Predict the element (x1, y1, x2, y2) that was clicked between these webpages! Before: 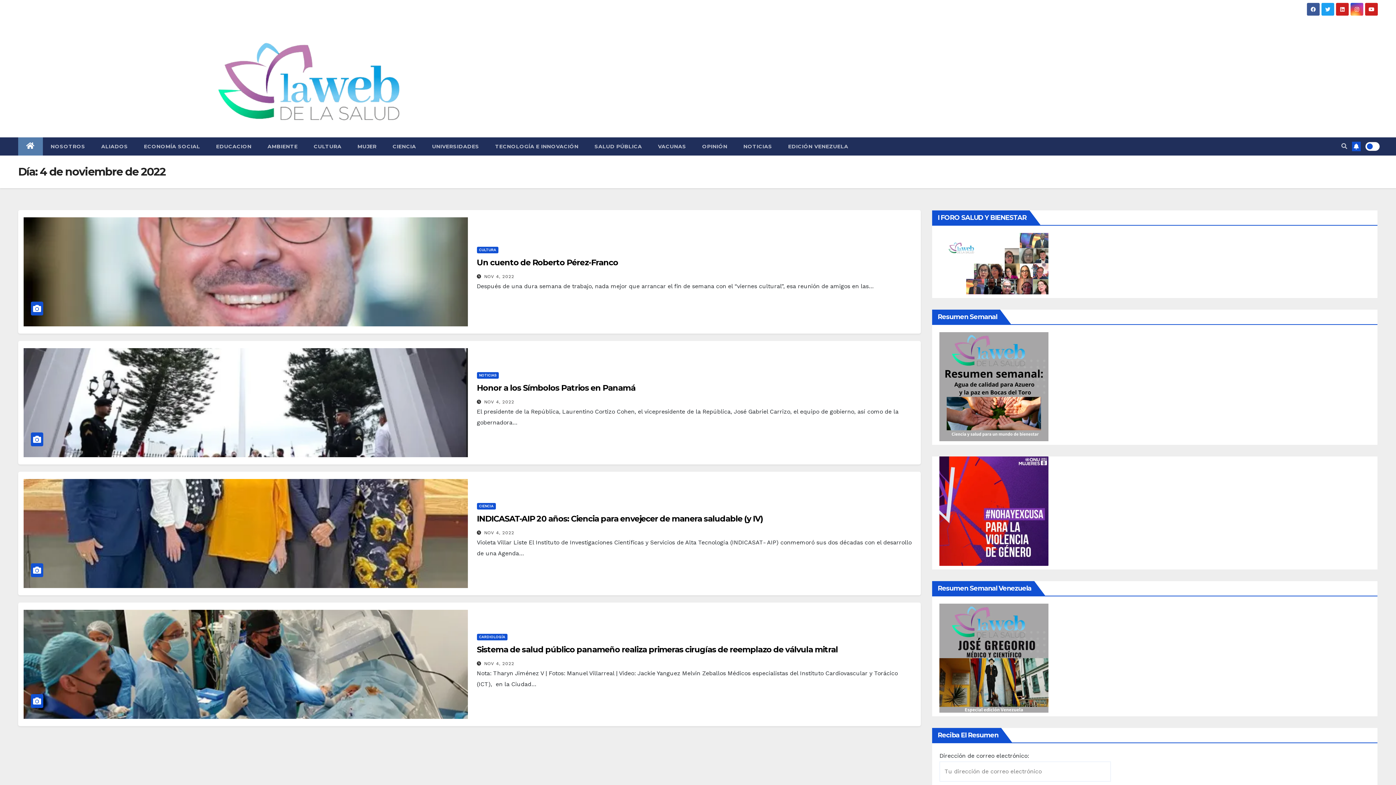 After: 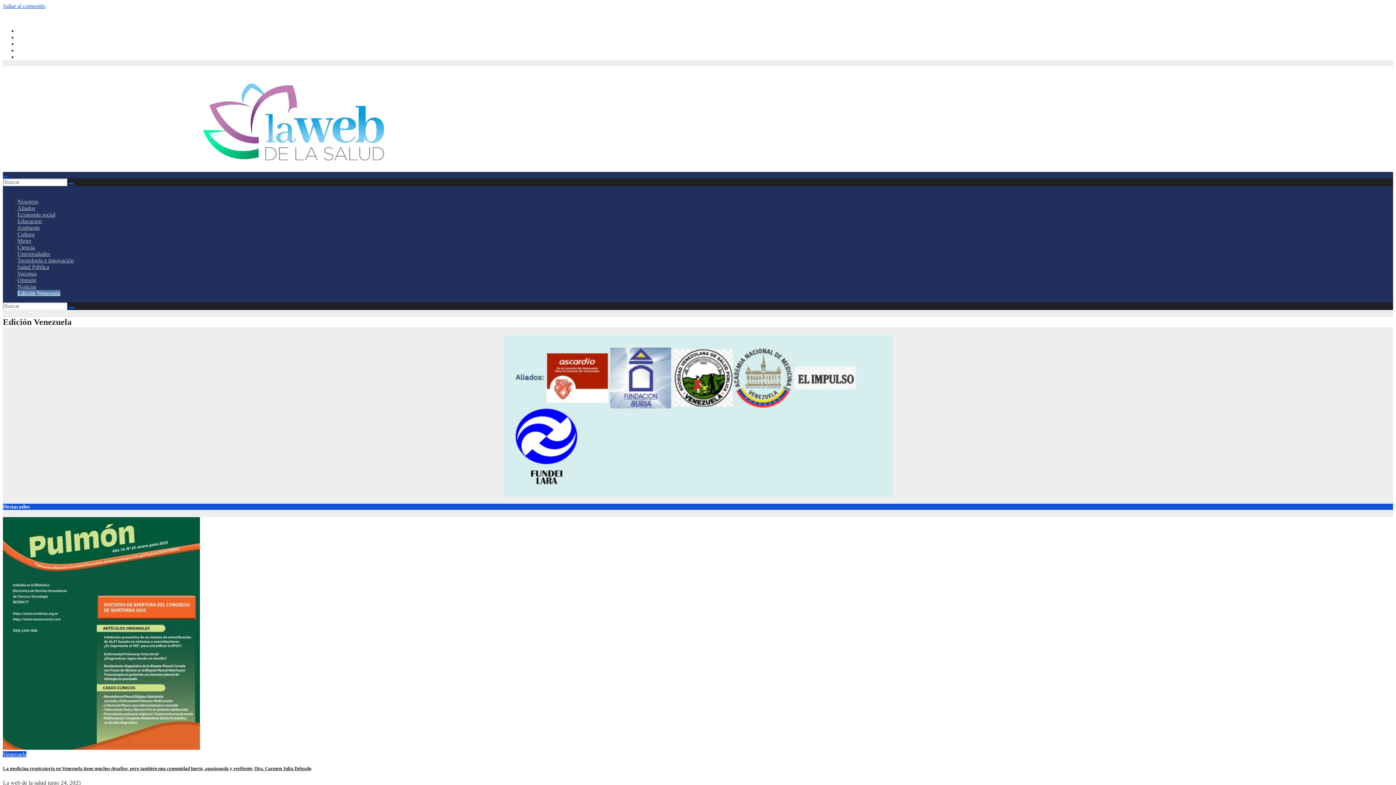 Action: bbox: (780, 137, 856, 155) label: EDICIÓN VENEZUELA